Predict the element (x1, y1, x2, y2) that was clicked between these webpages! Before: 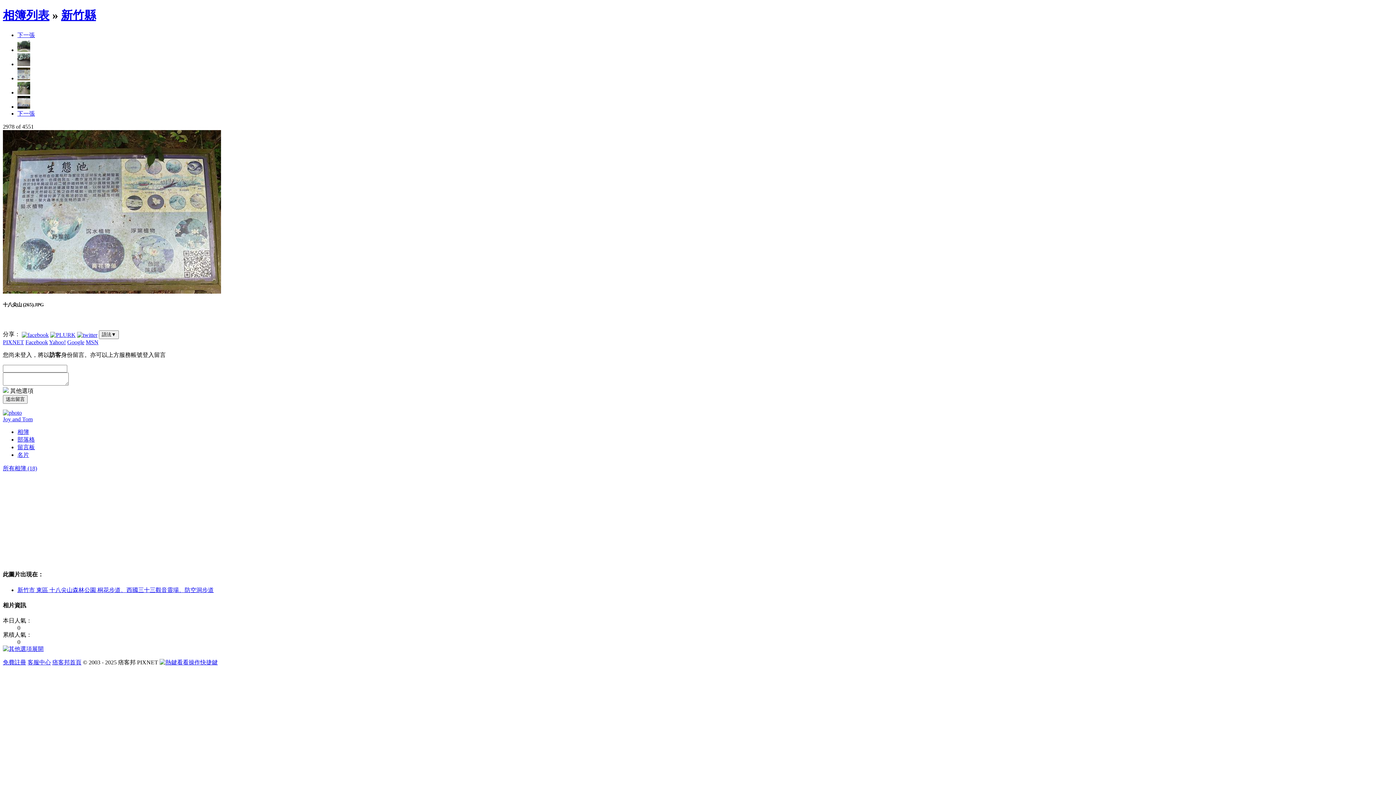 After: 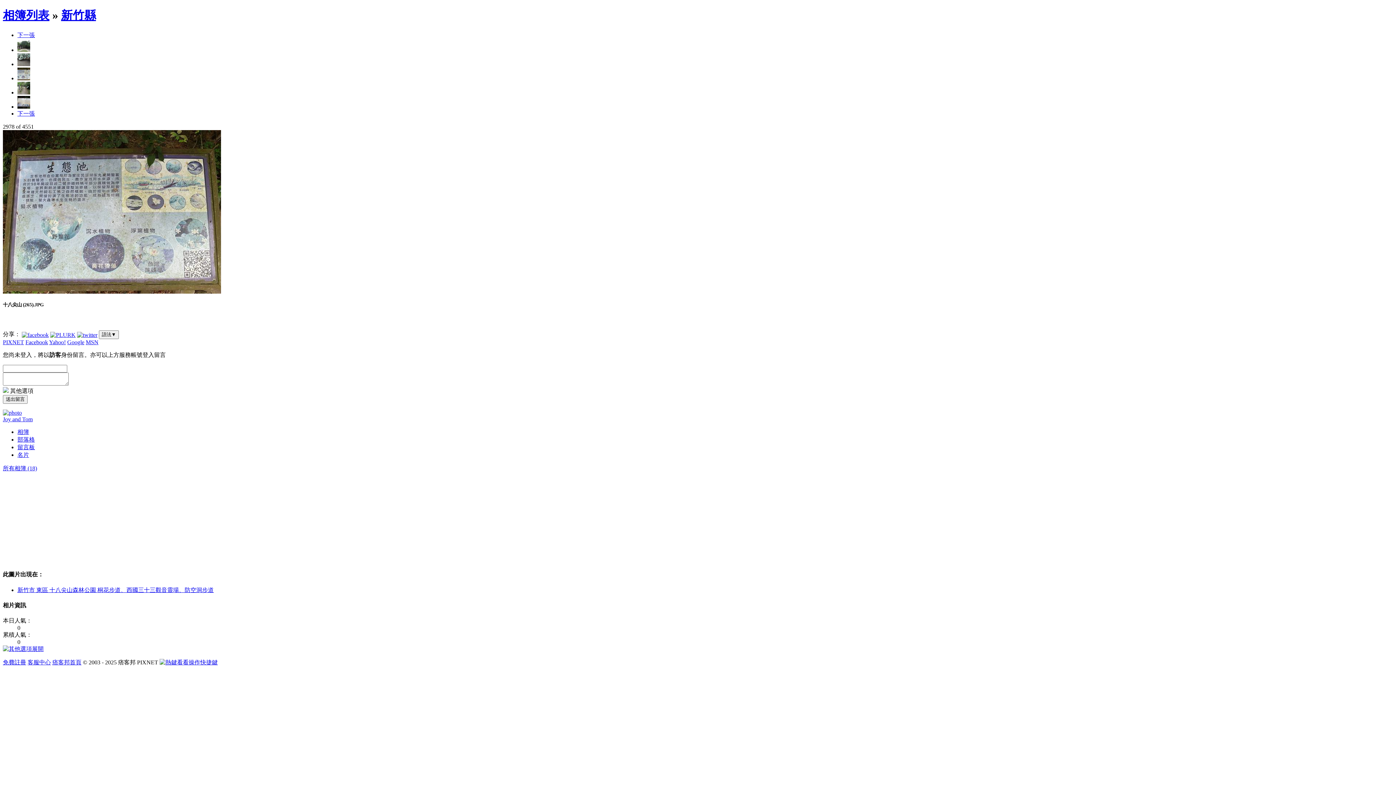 Action: label: 免費註冊 bbox: (2, 659, 26, 665)